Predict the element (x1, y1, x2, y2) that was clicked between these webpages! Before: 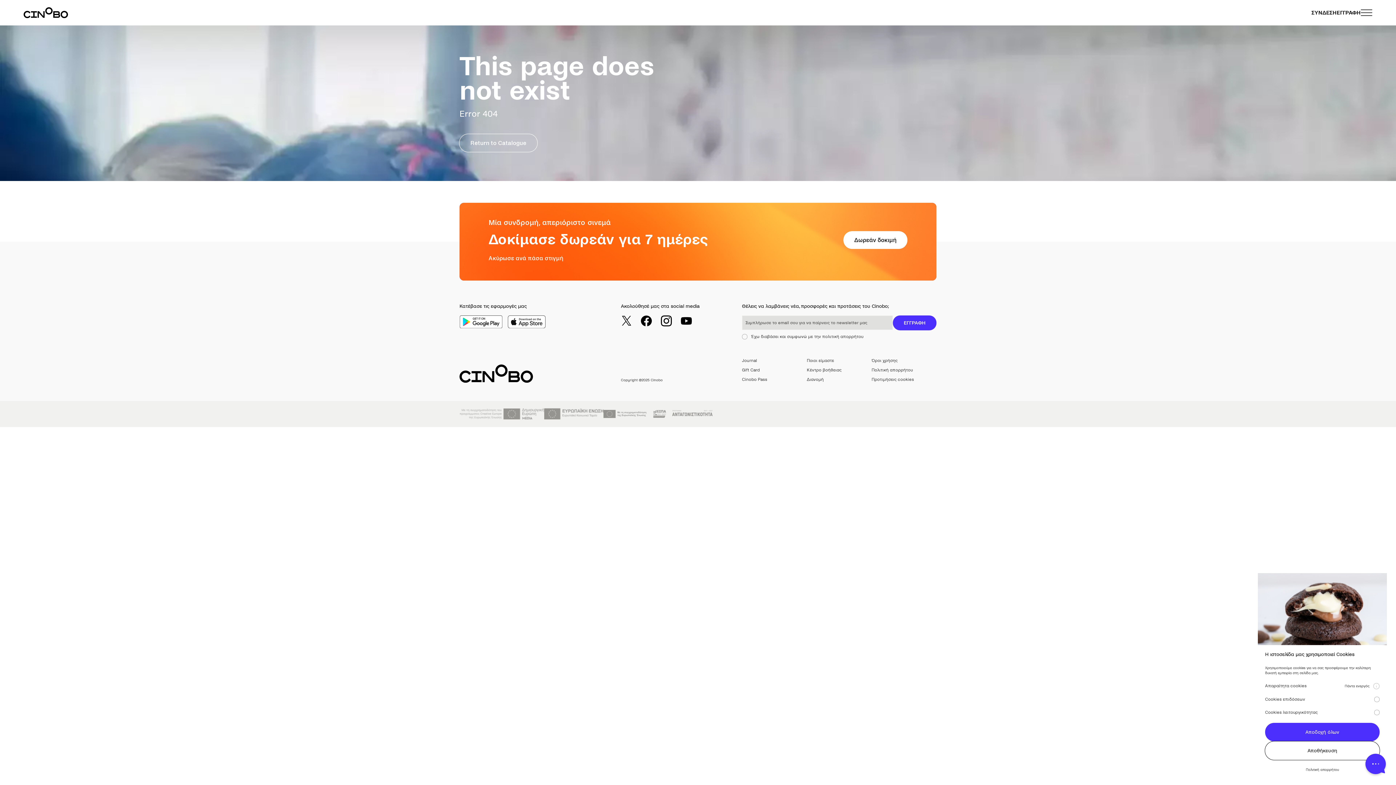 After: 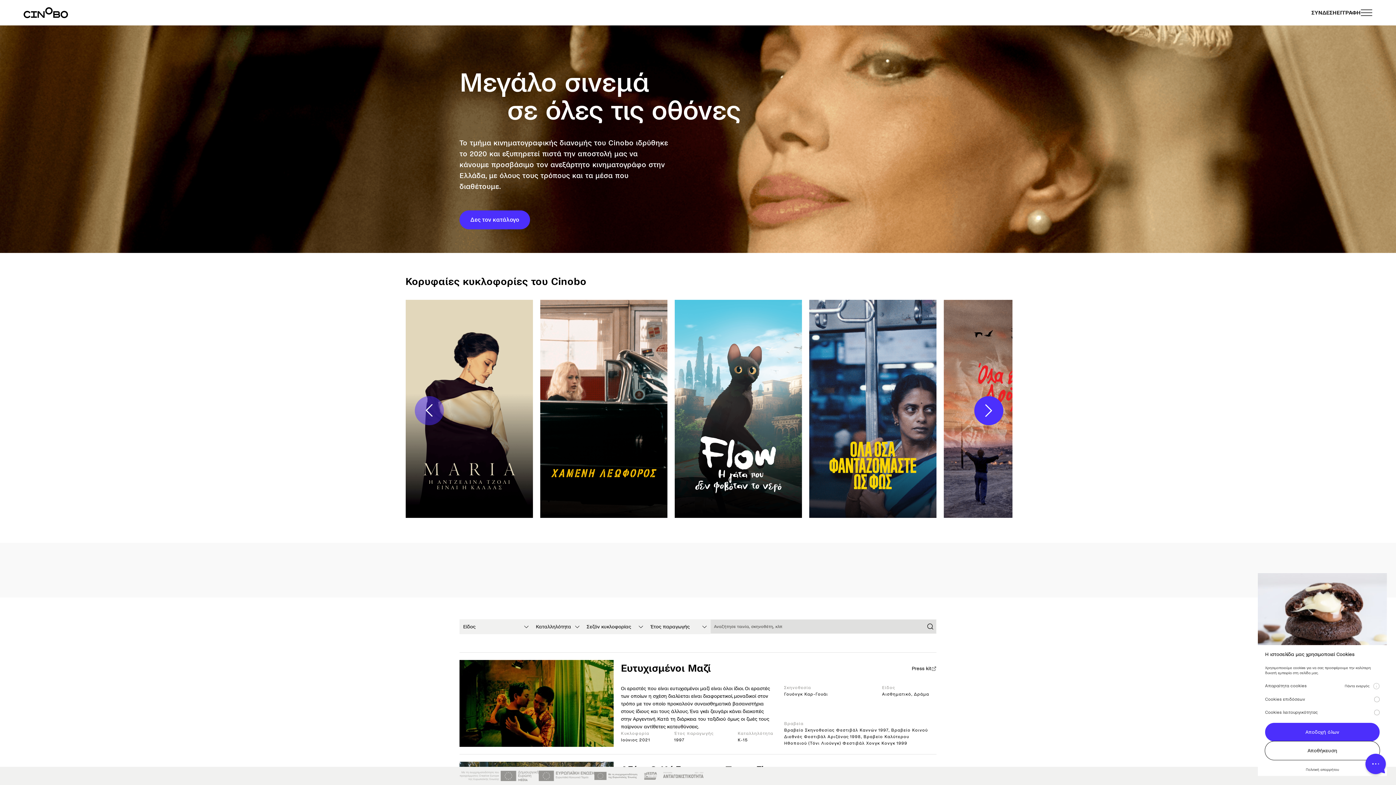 Action: label: Διανομή bbox: (807, 299, 824, 304)